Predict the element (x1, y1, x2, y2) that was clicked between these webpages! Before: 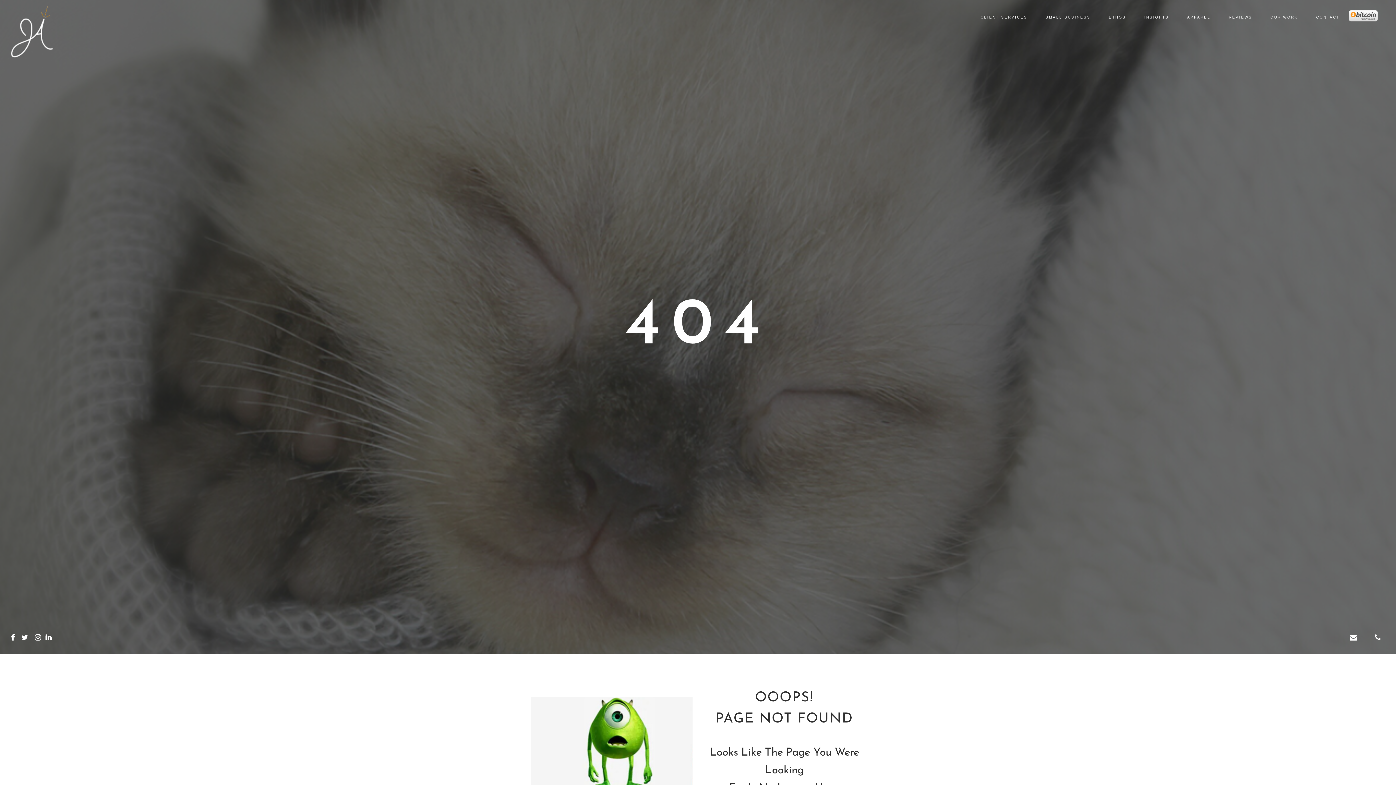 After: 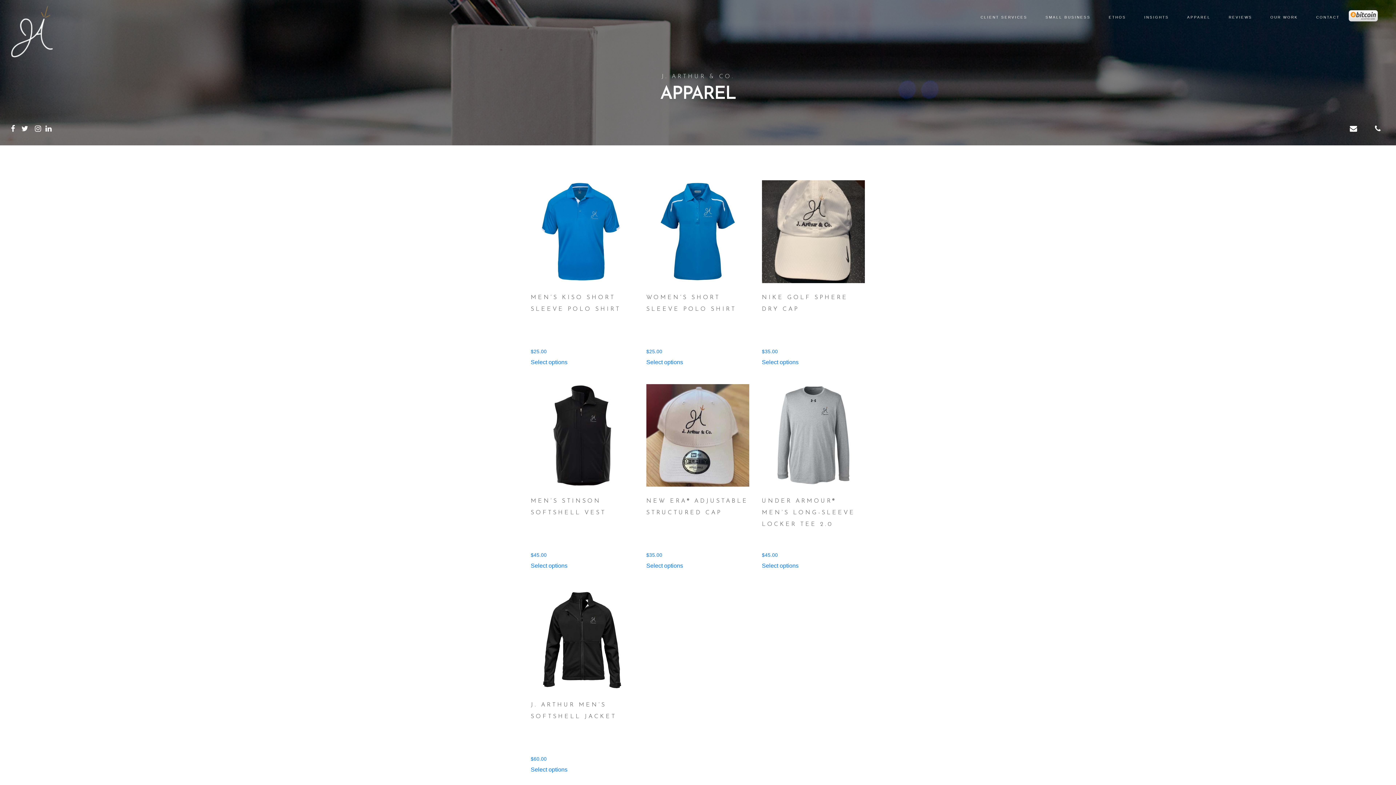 Action: bbox: (1187, 14, 1210, 20) label: APPAREL